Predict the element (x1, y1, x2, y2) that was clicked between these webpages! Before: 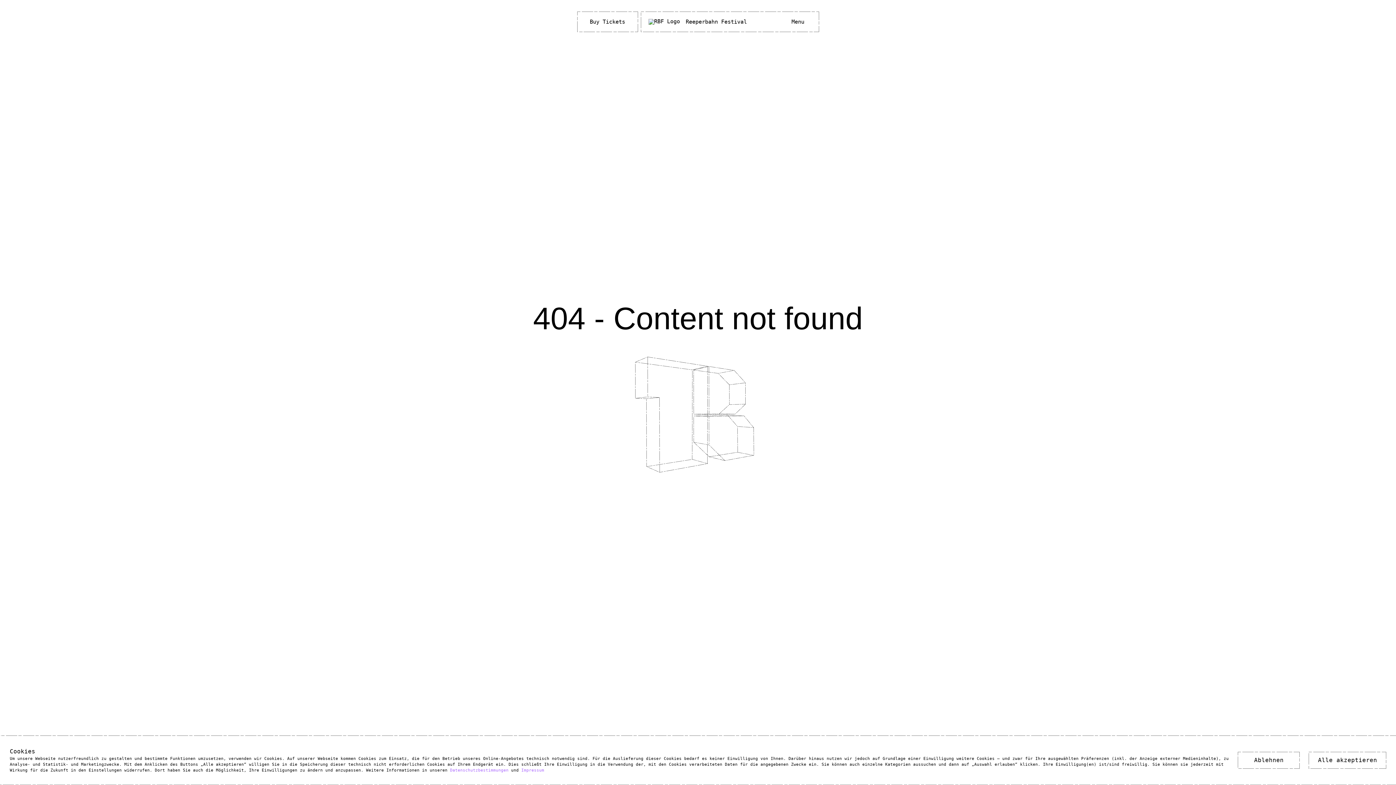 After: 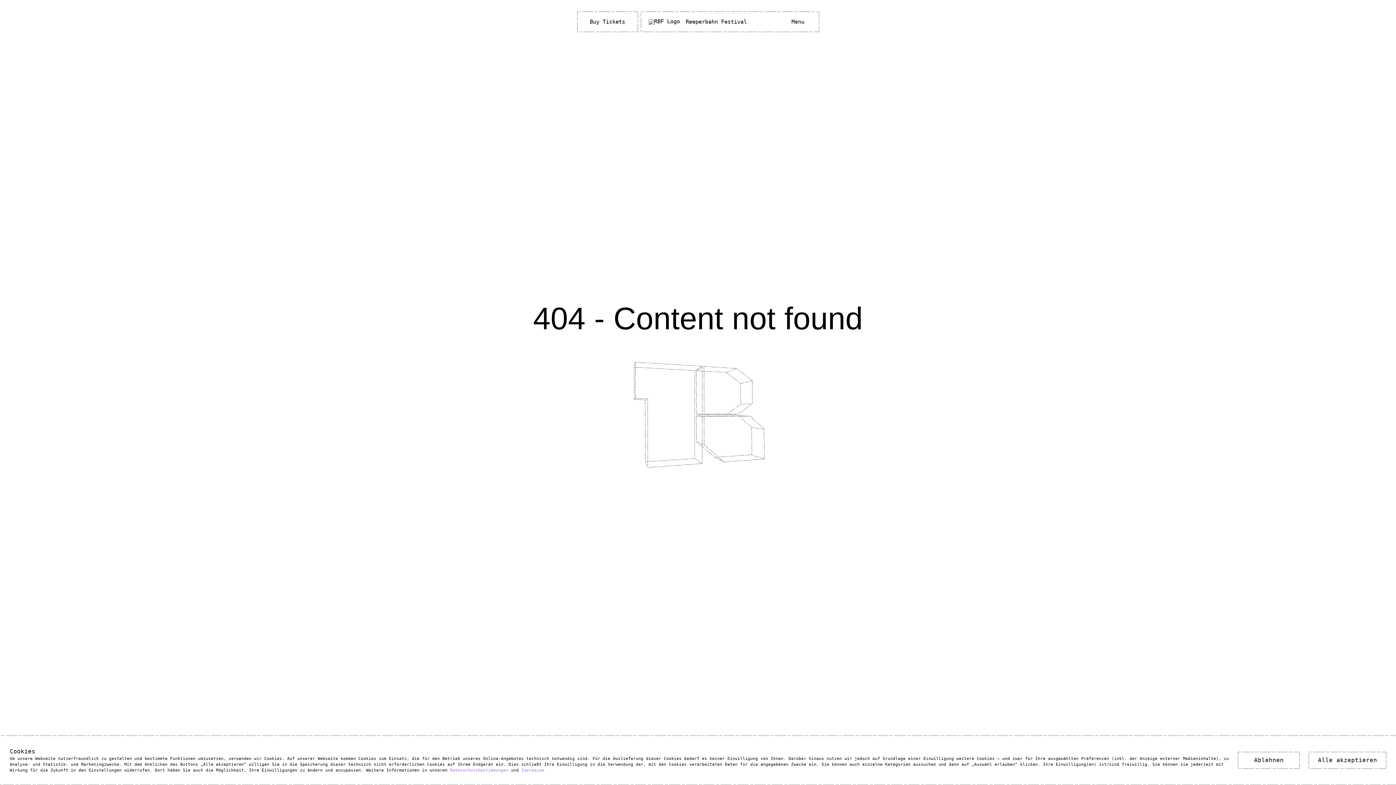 Action: label: Buy Tickets bbox: (589, 19, 625, 24)